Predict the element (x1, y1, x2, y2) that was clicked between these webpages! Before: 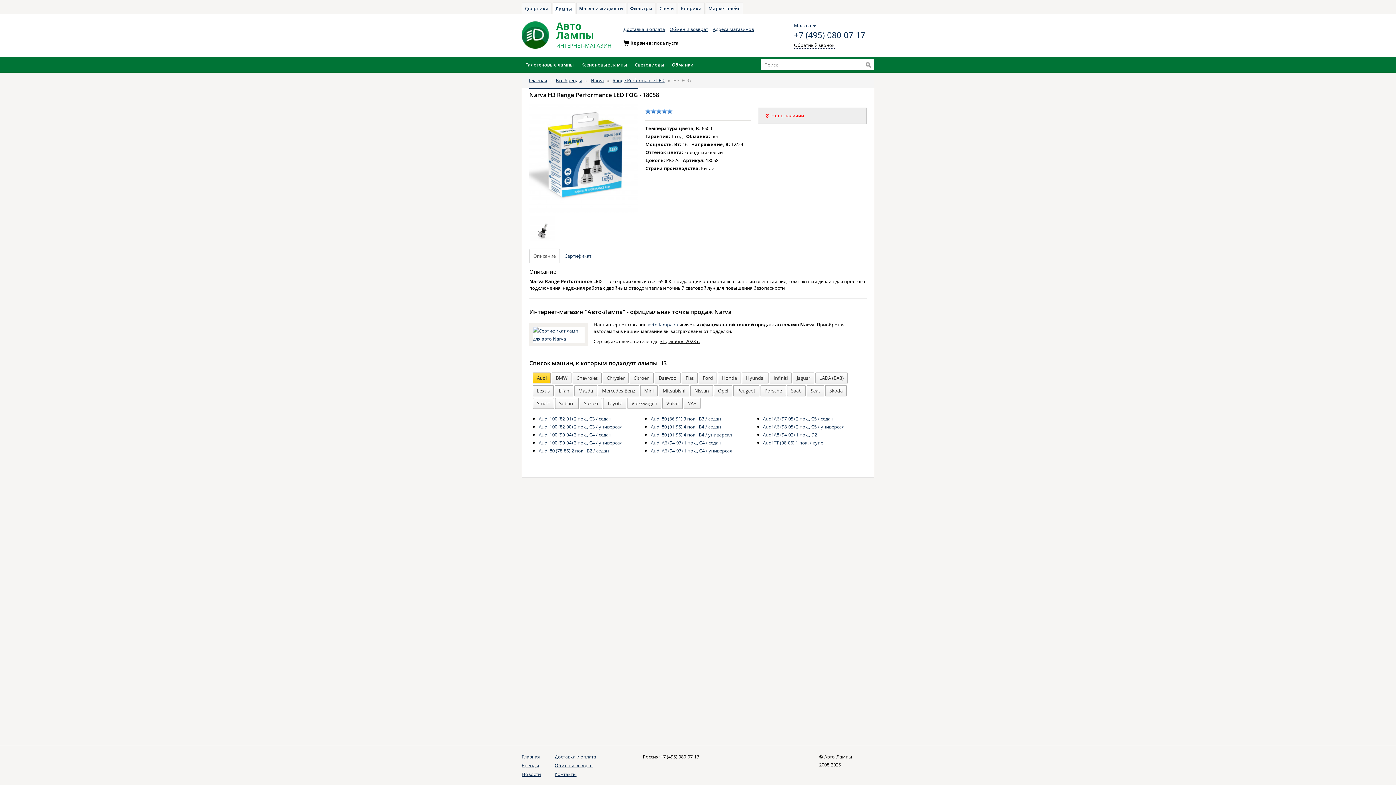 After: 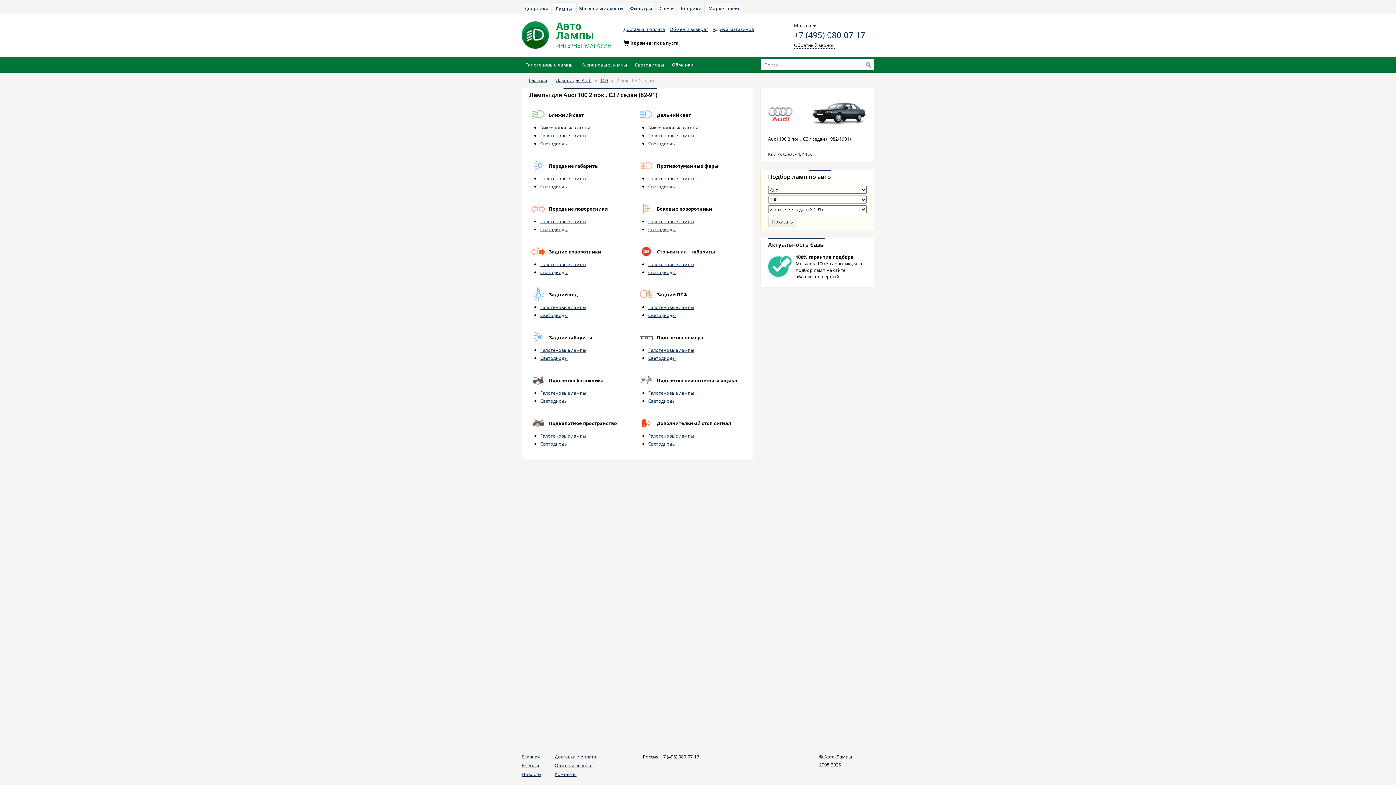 Action: bbox: (538, 415, 611, 422) label: Audi 100 (82-91) 2 пок., C3 / седан